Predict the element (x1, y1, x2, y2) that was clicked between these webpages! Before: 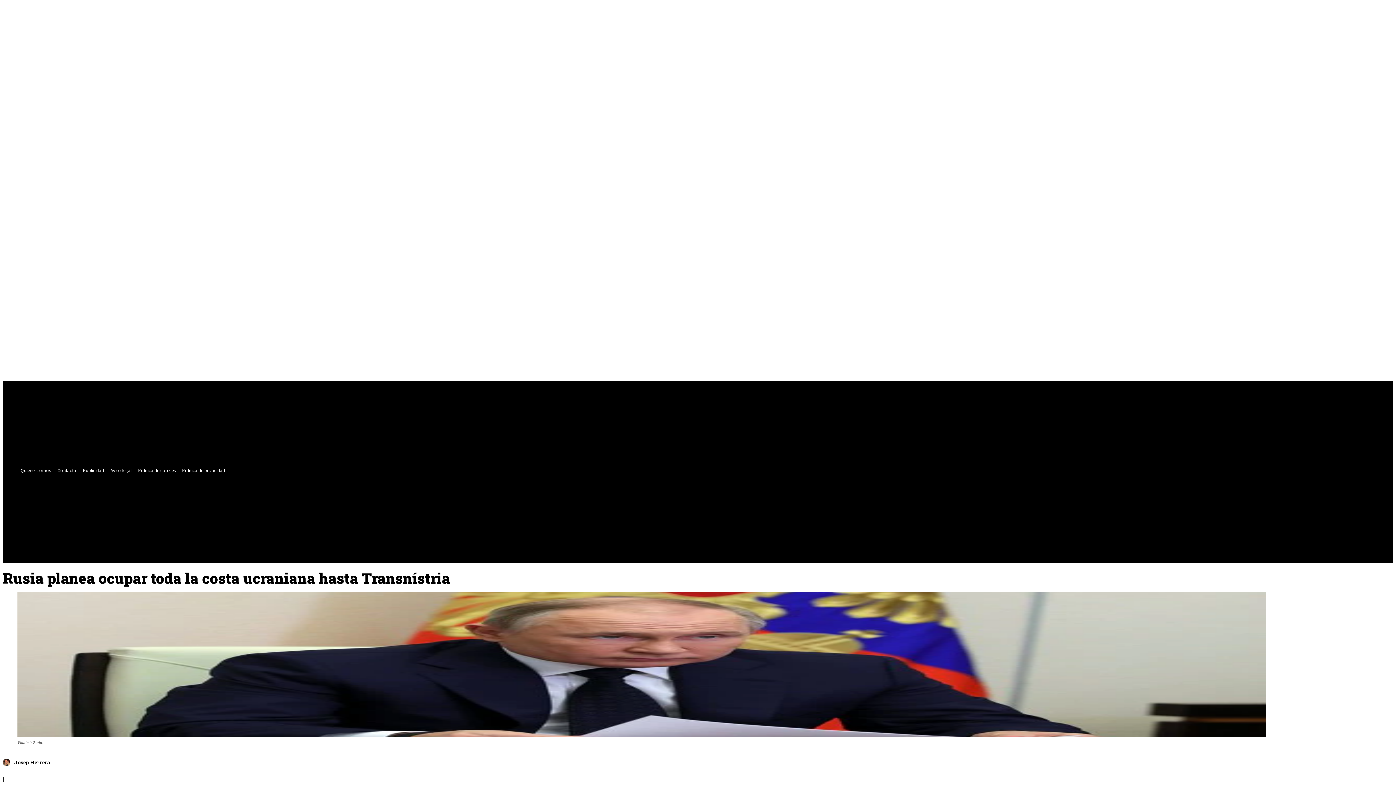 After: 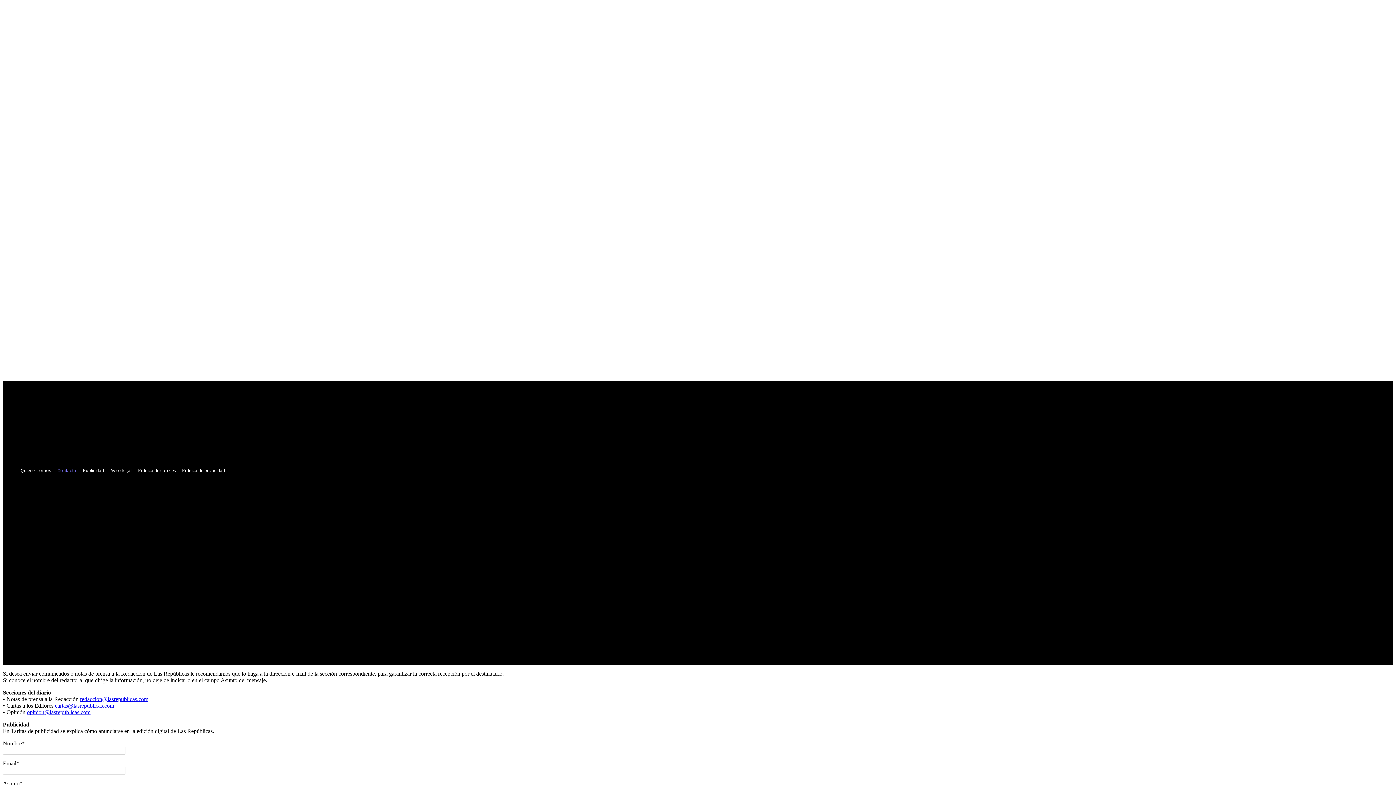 Action: label: Contacto bbox: (54, 466, 79, 474)